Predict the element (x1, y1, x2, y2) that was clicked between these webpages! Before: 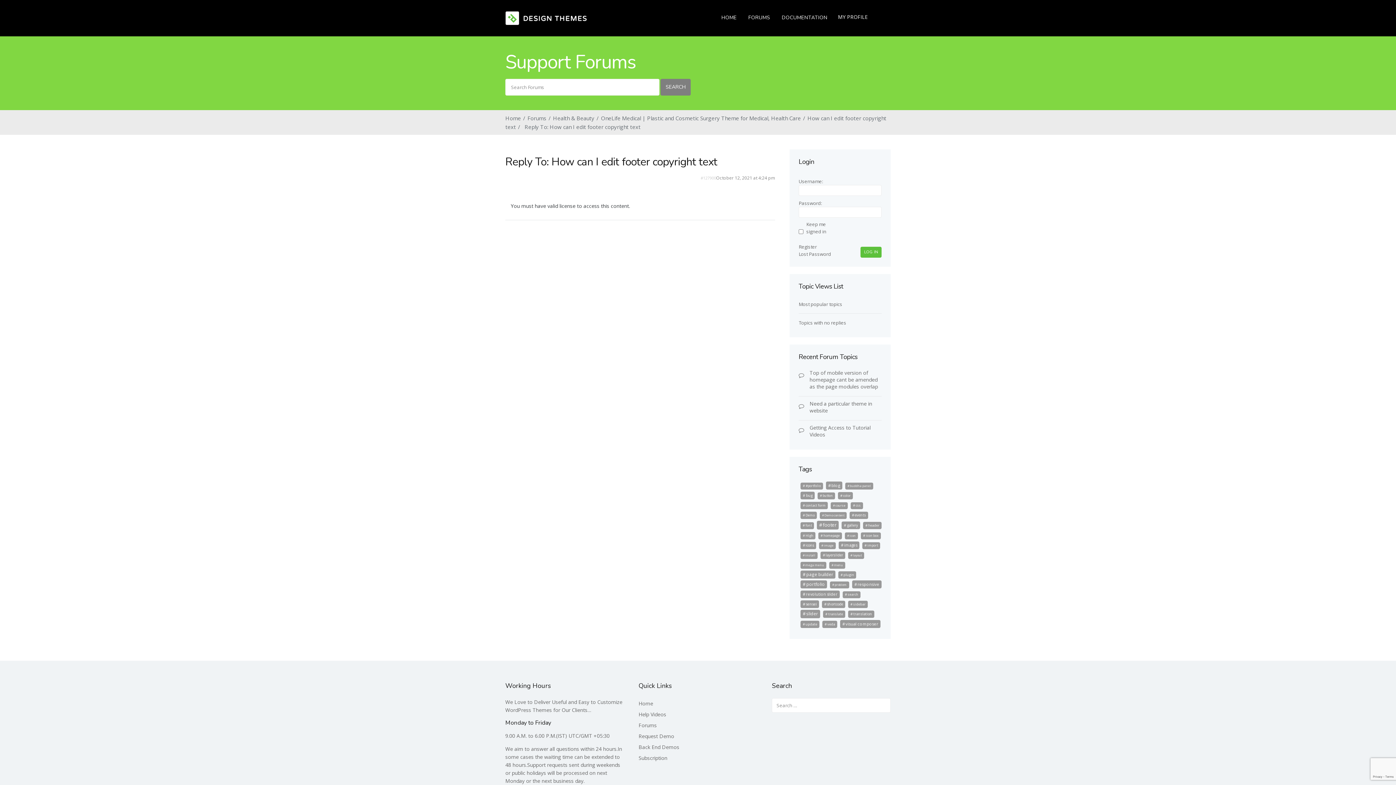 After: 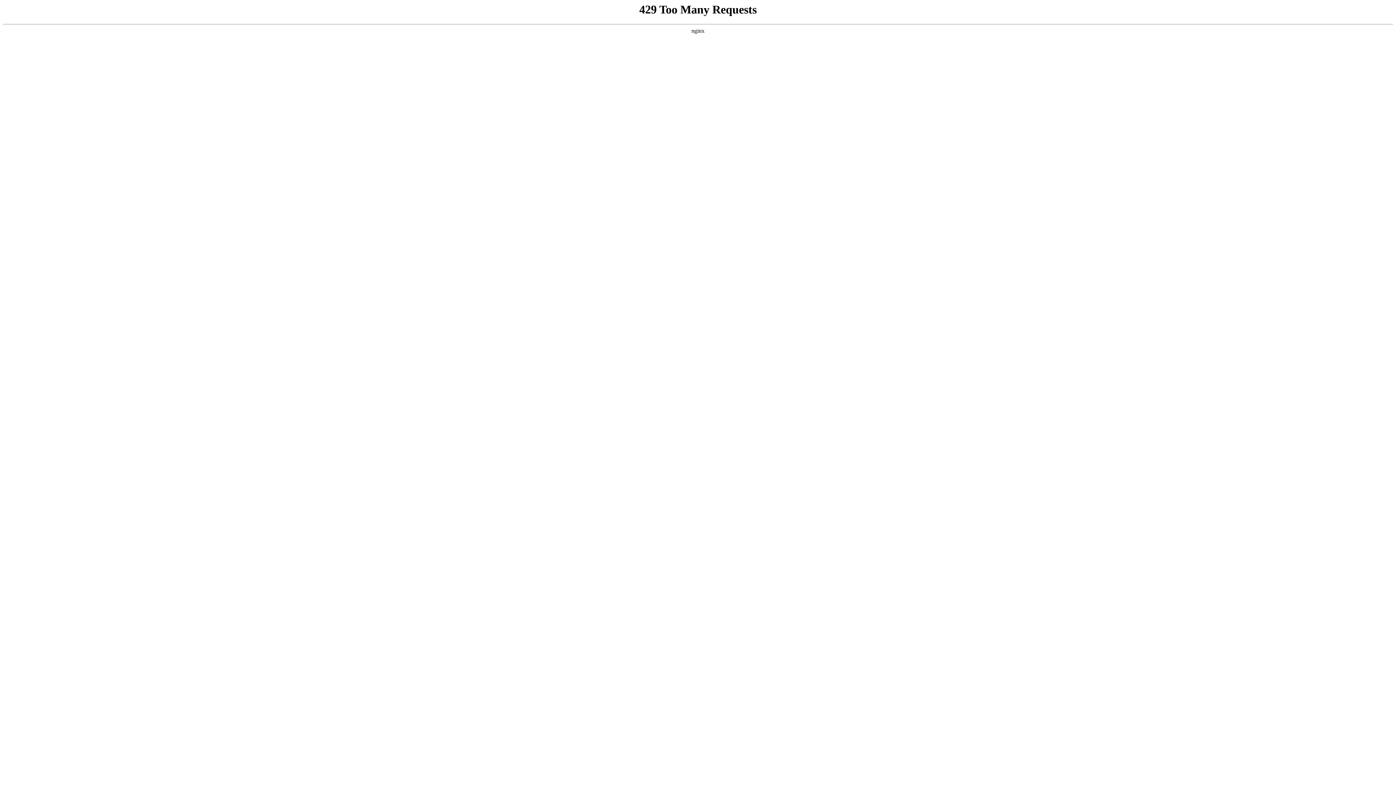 Action: label: #portfolio (28 items) bbox: (800, 482, 823, 489)